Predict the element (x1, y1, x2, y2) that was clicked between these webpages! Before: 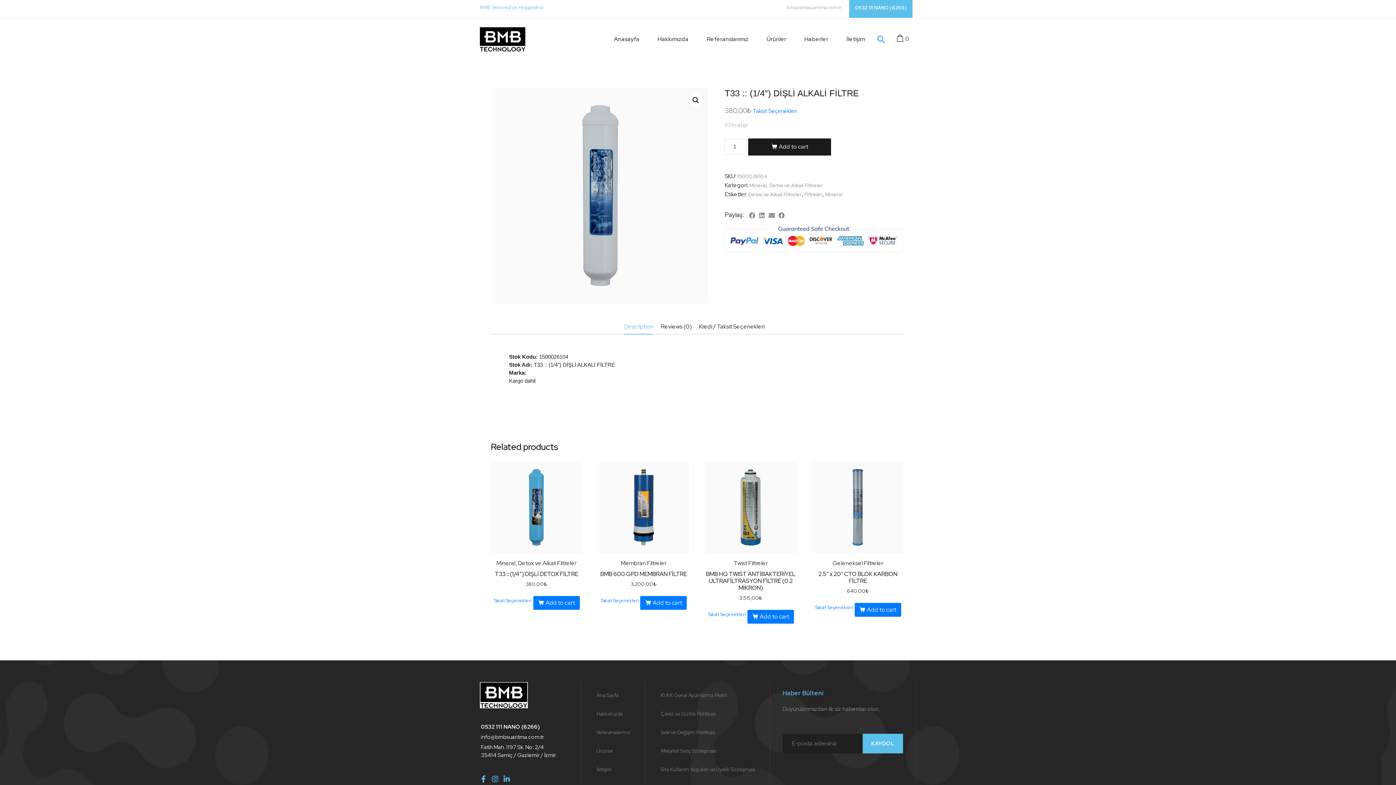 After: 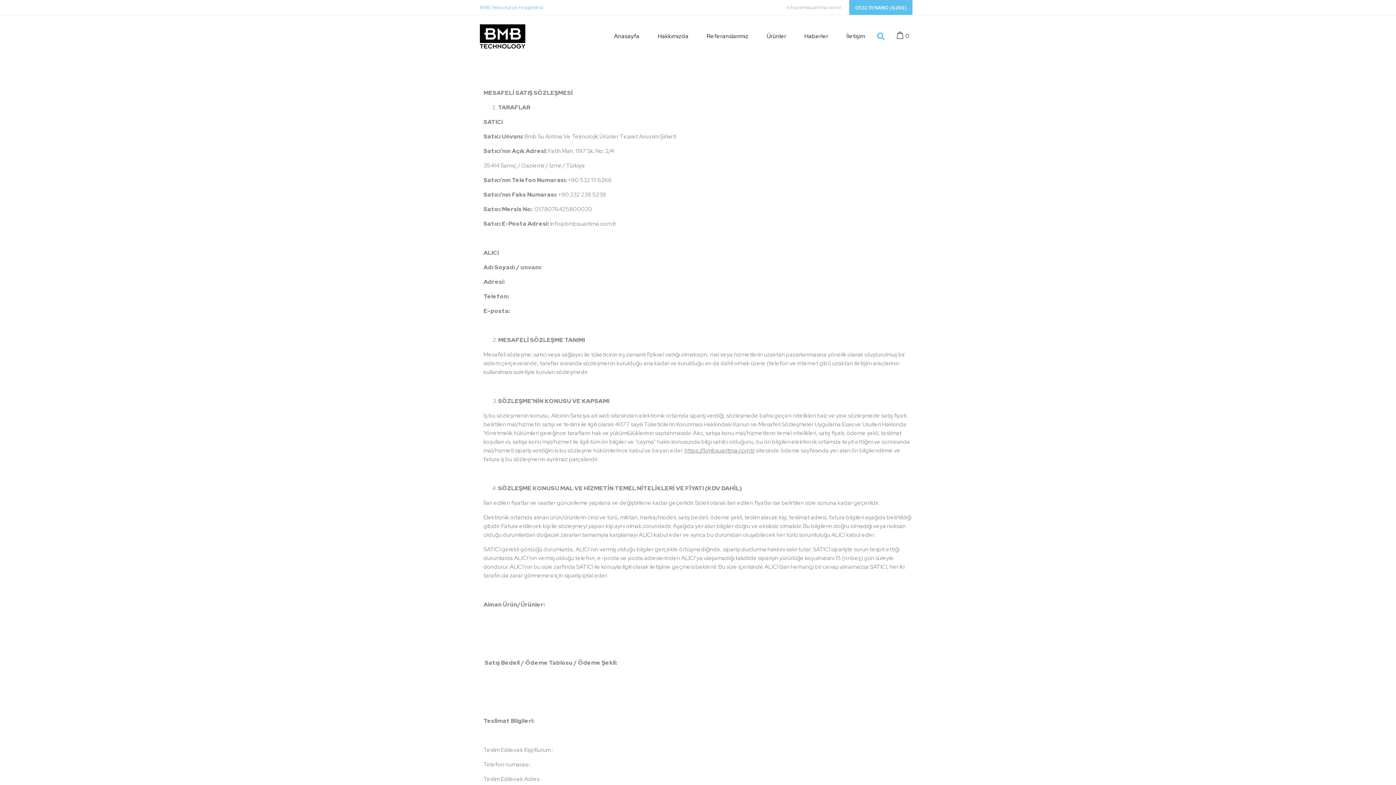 Action: label: Mesafeli Satış Sözleşmesi bbox: (659, 747, 755, 755)